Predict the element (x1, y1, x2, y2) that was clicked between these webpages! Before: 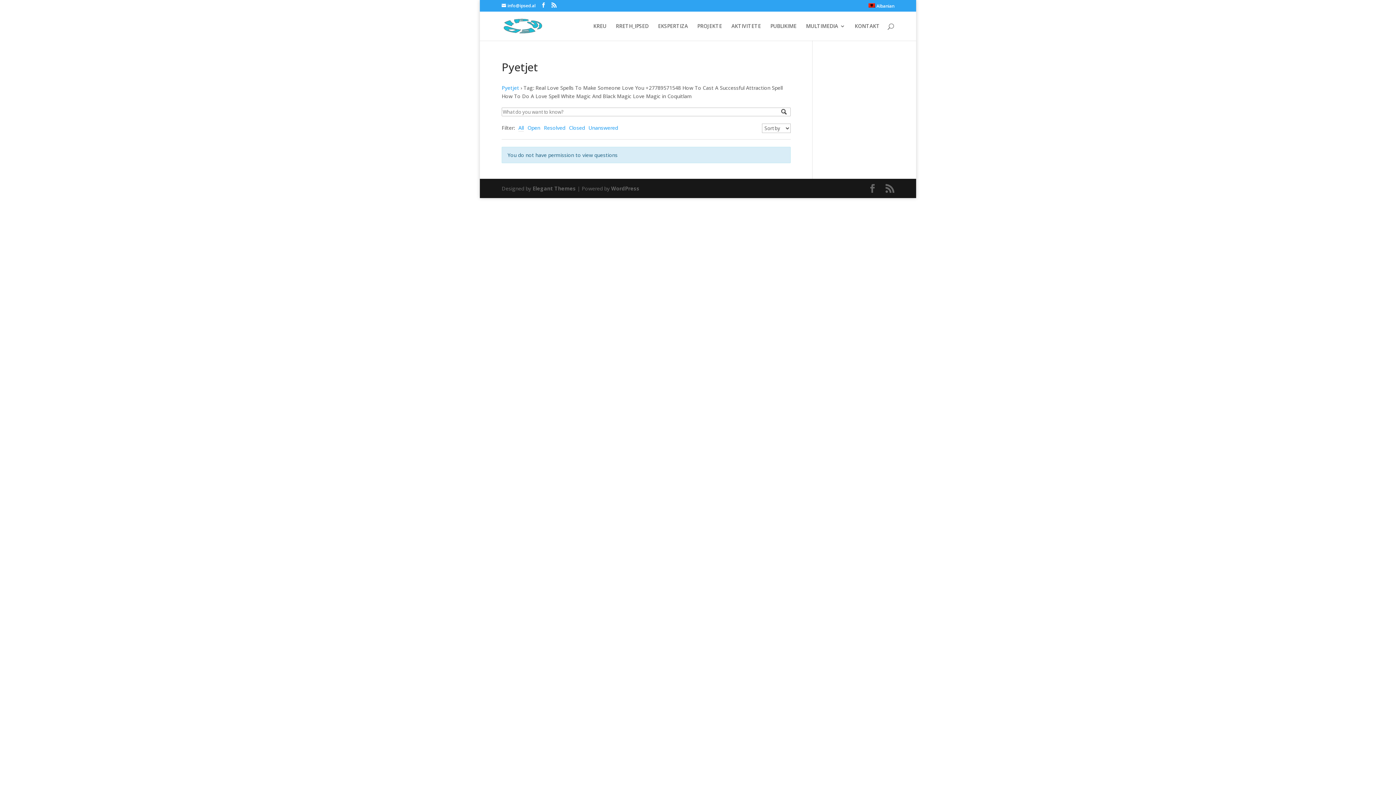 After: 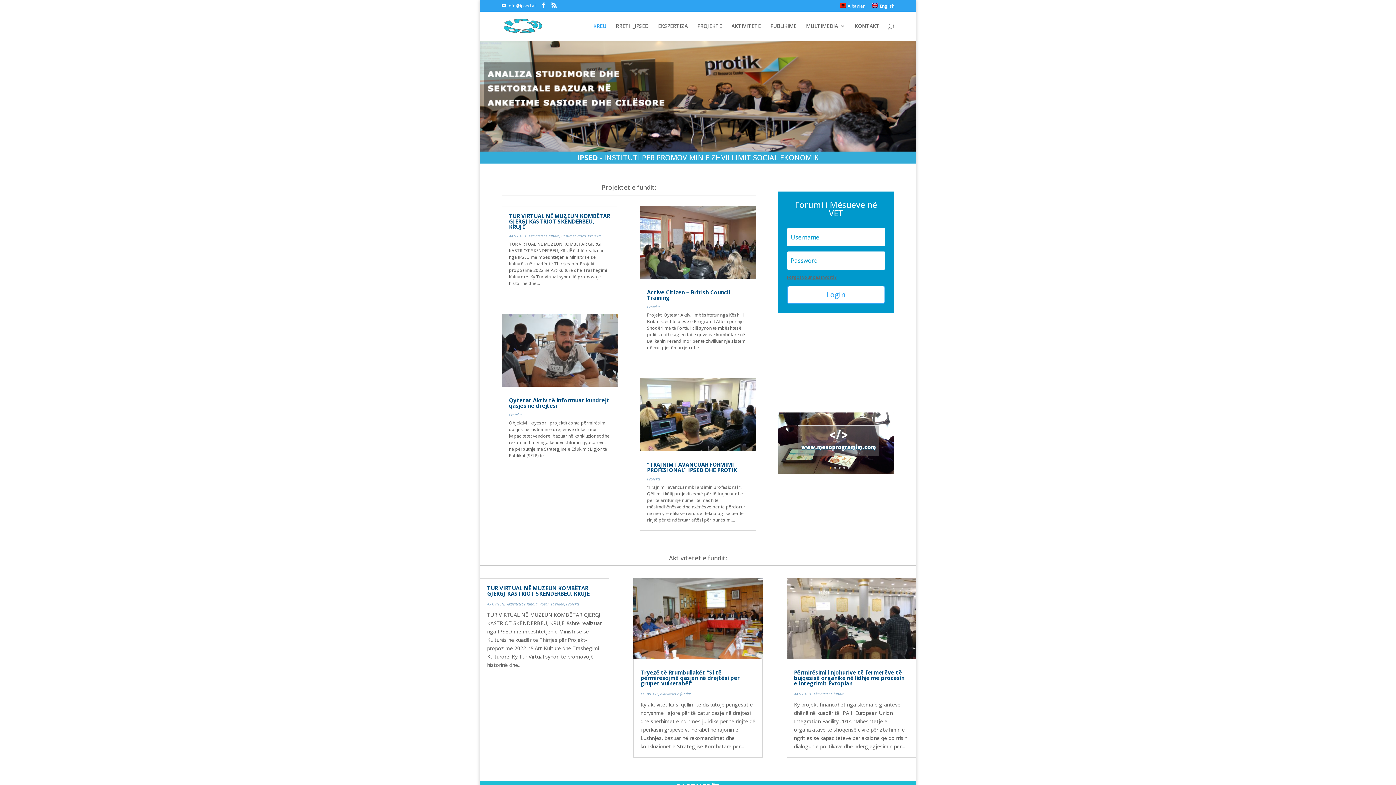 Action: bbox: (503, 22, 542, 29)